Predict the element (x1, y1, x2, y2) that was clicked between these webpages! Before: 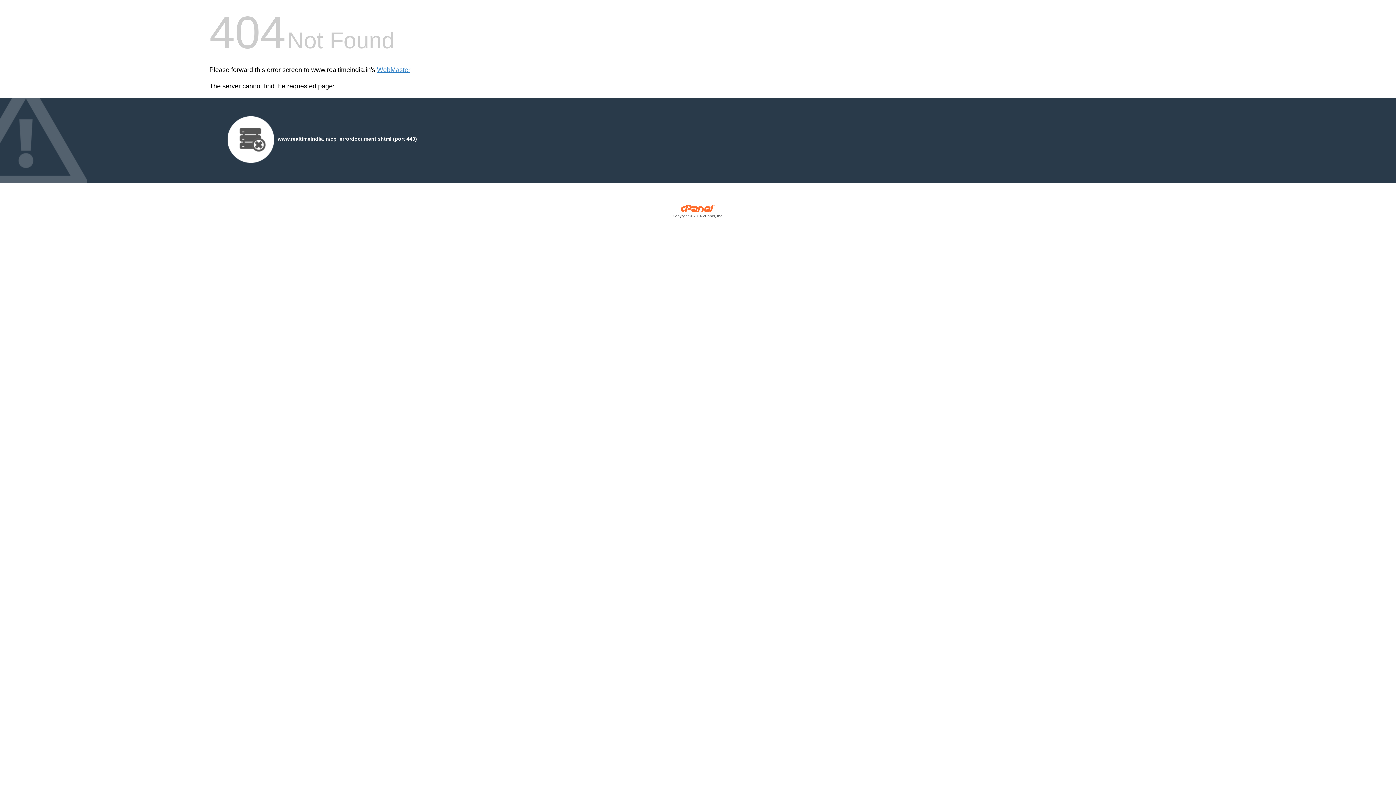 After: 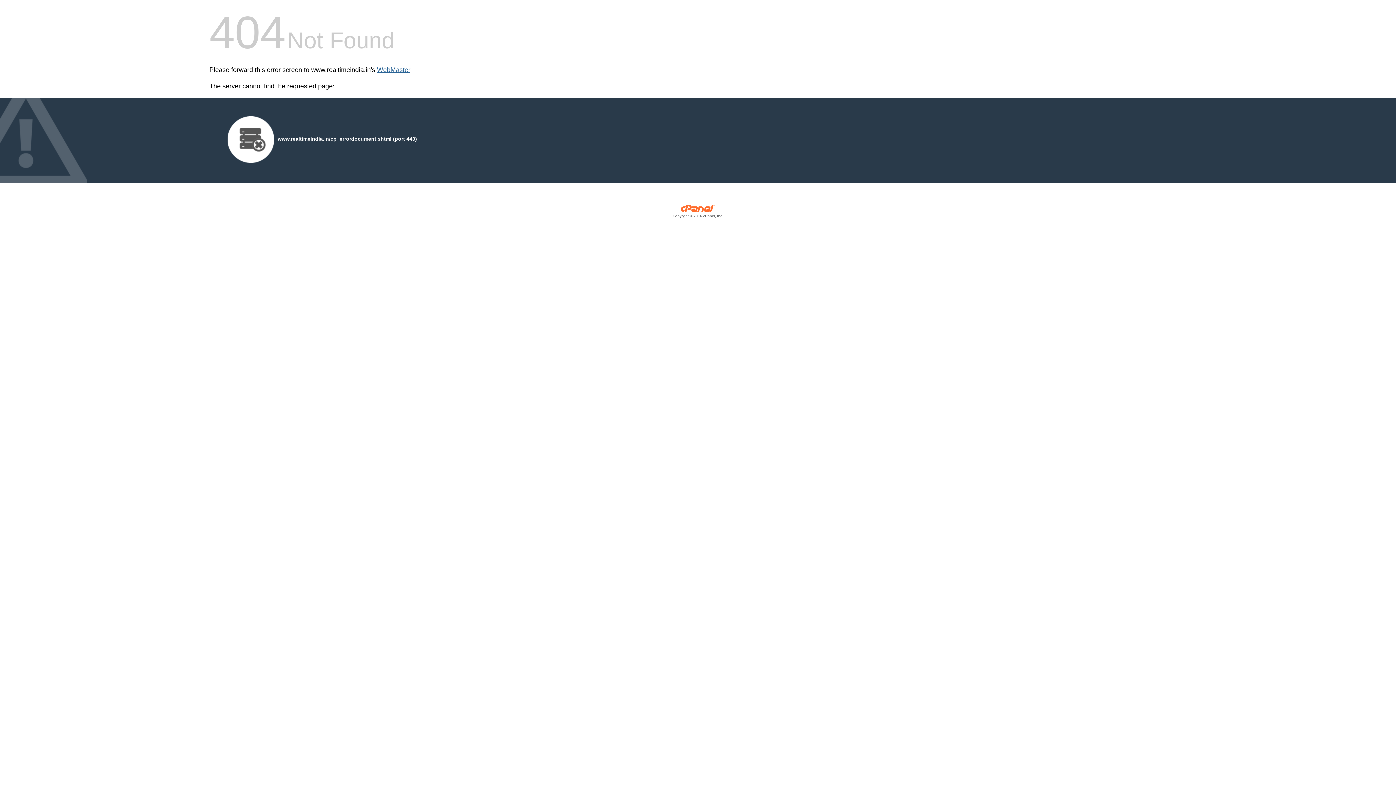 Action: bbox: (377, 66, 410, 73) label: WebMaster